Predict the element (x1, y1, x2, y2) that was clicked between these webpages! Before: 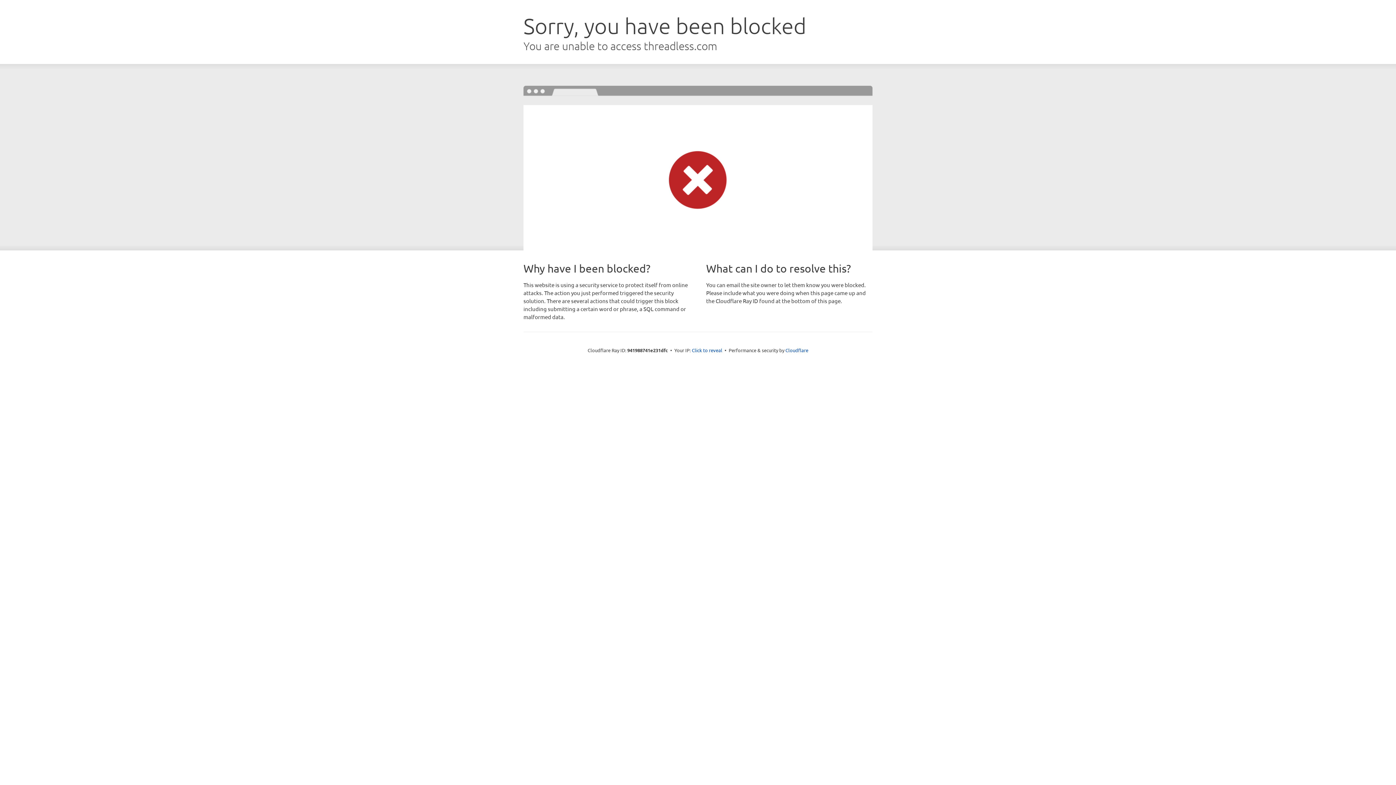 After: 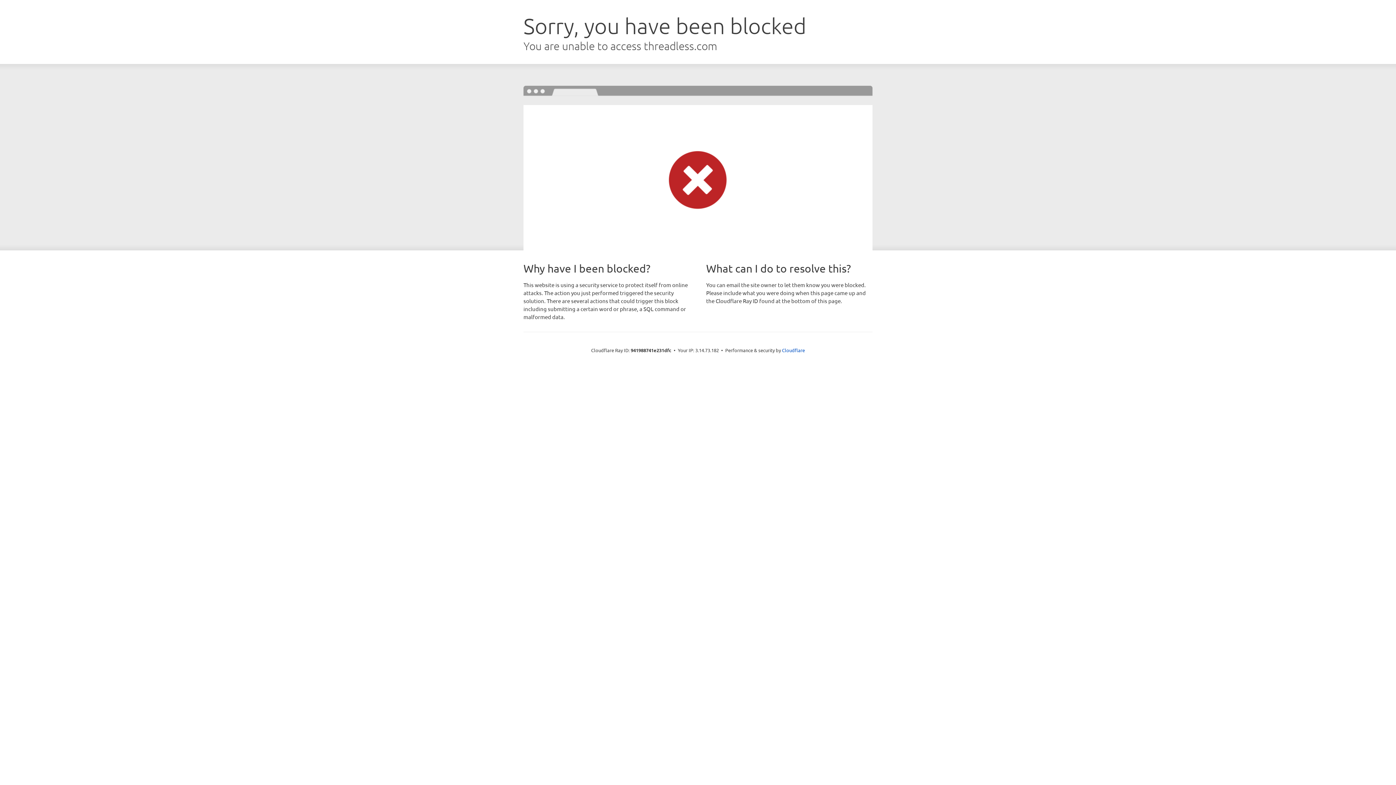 Action: label: Click to reveal bbox: (692, 346, 722, 353)